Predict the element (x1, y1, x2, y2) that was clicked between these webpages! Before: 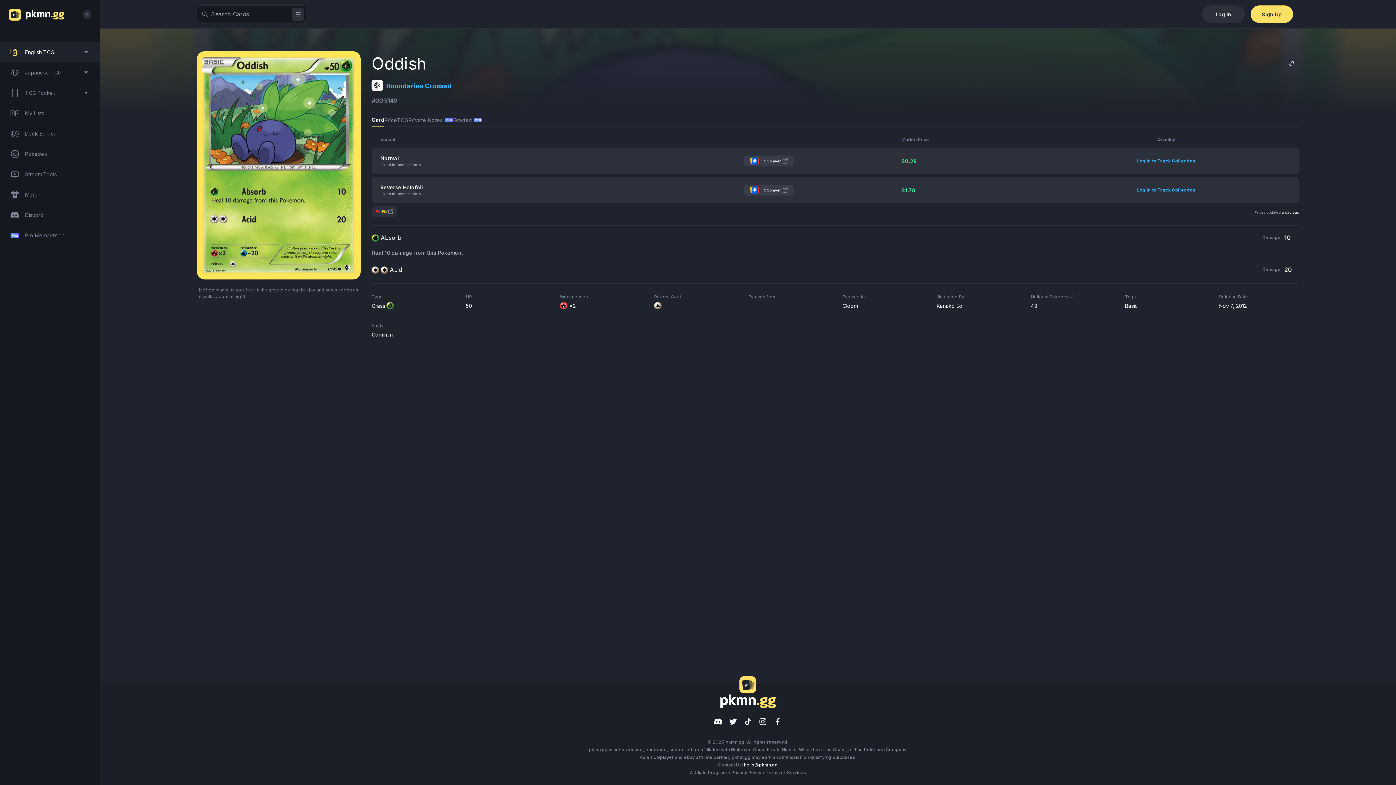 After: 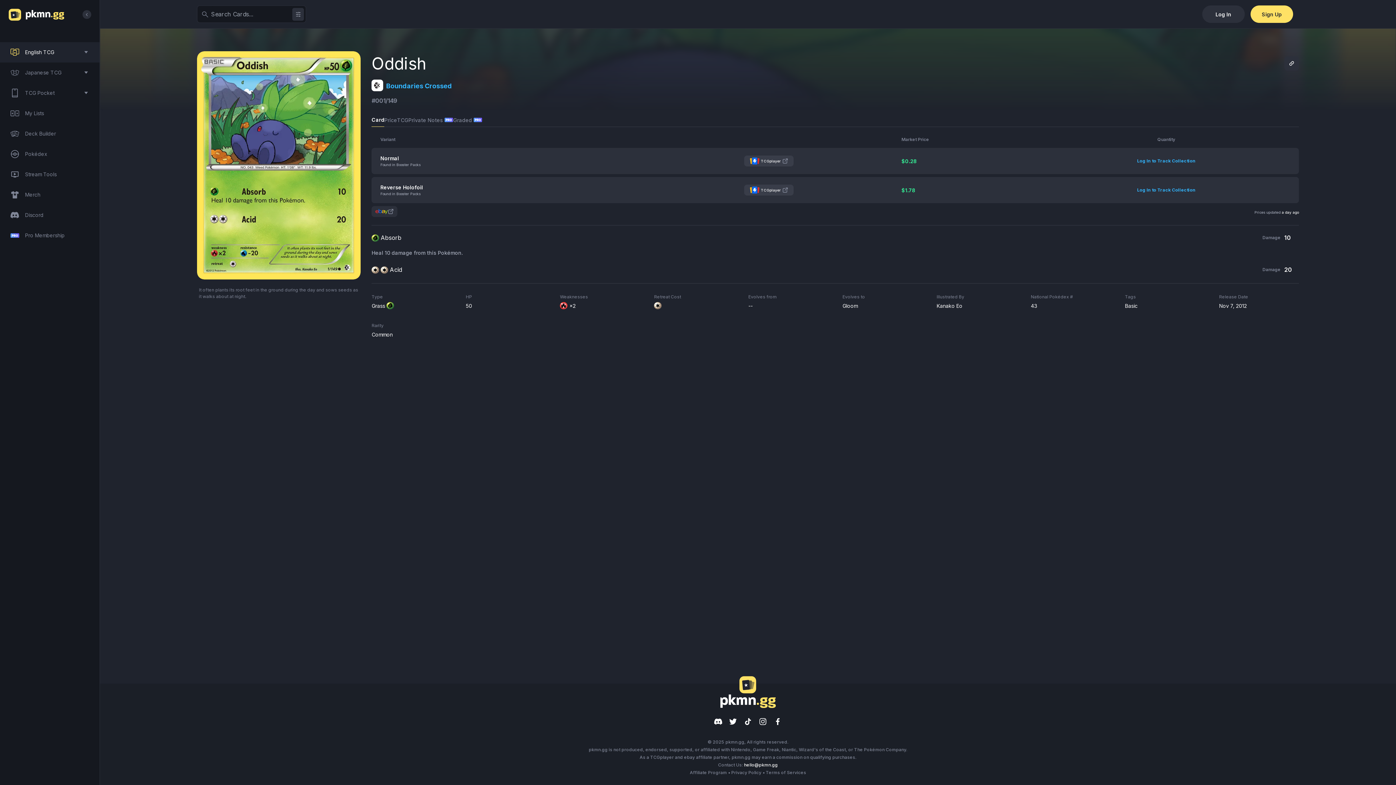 Action: bbox: (744, 762, 778, 768) label: hello@pkmn.gg